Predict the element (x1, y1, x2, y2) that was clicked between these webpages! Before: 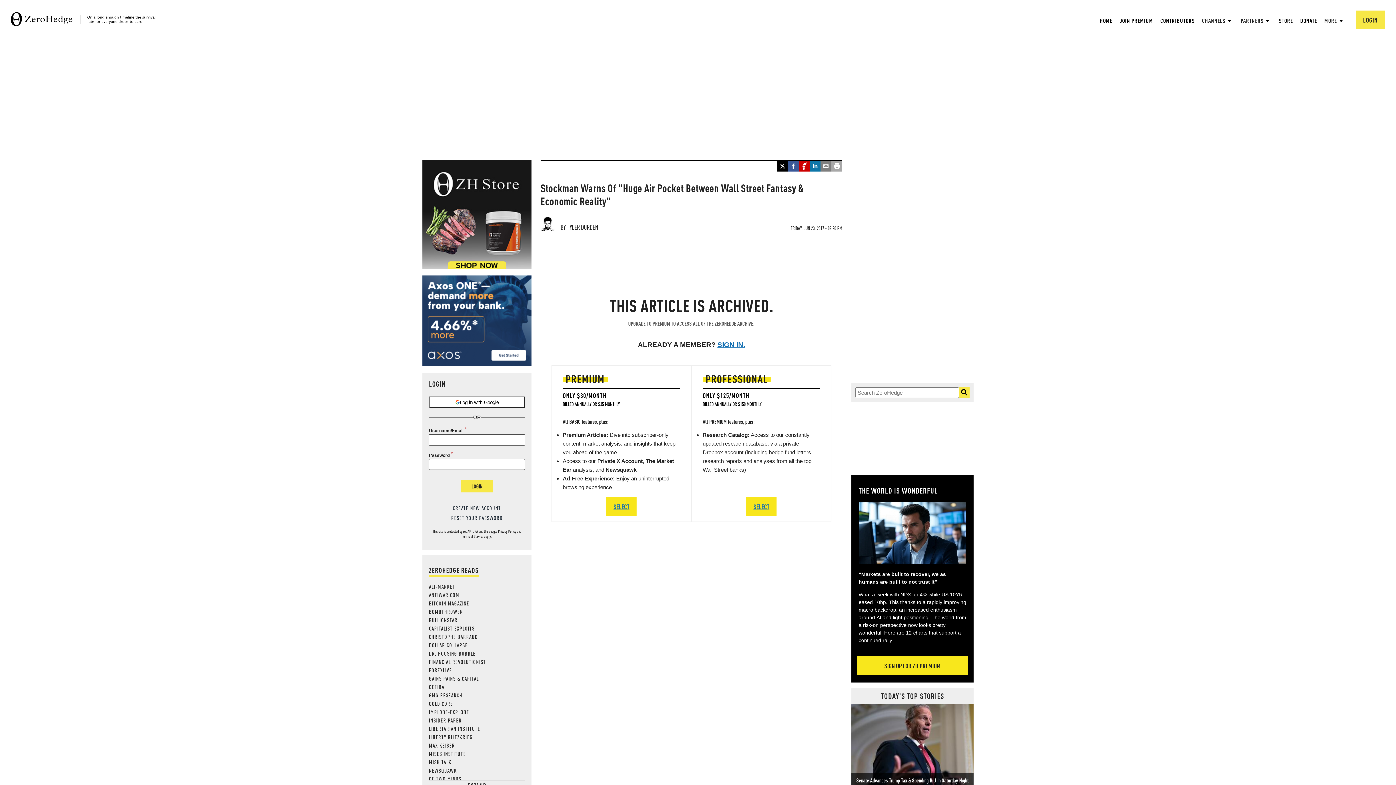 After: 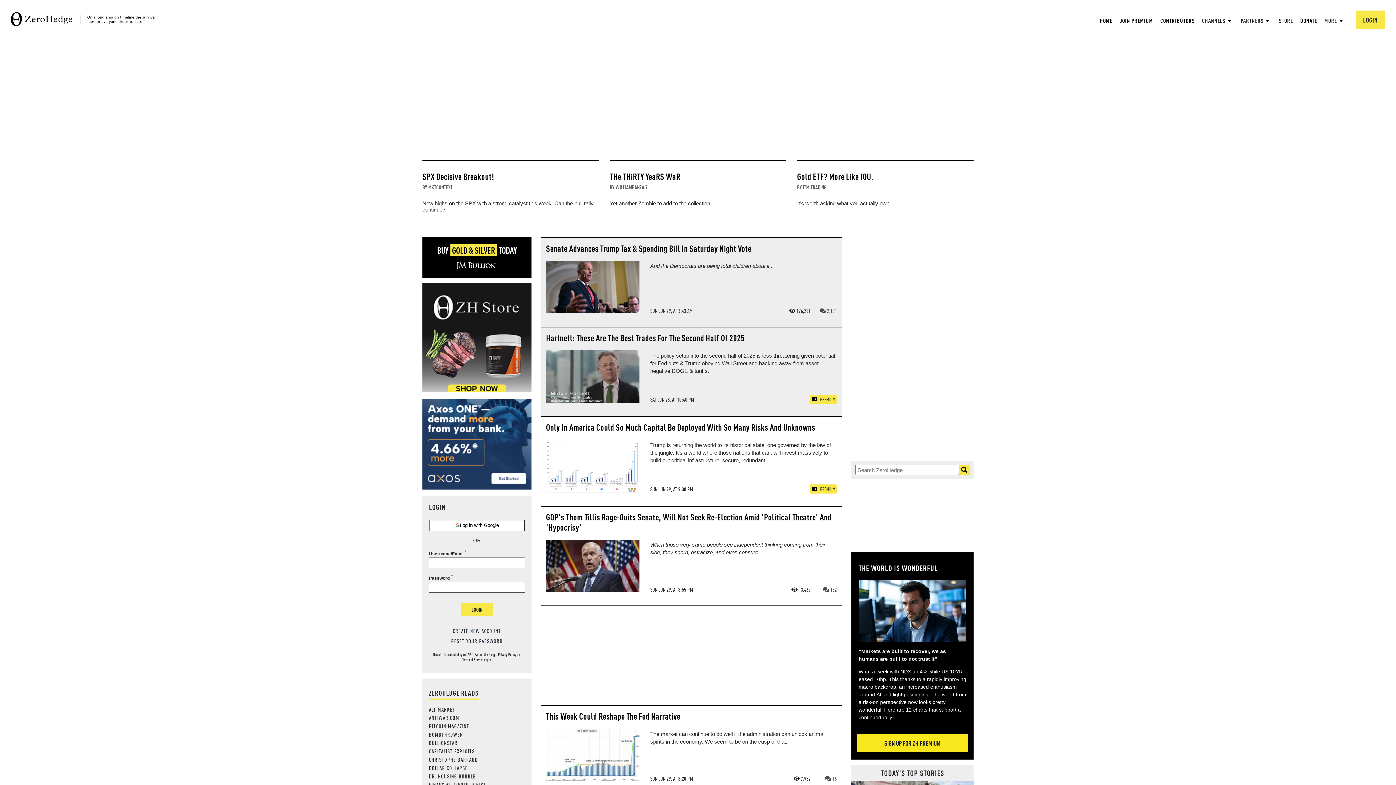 Action: bbox: (10, 12, 158, 27)